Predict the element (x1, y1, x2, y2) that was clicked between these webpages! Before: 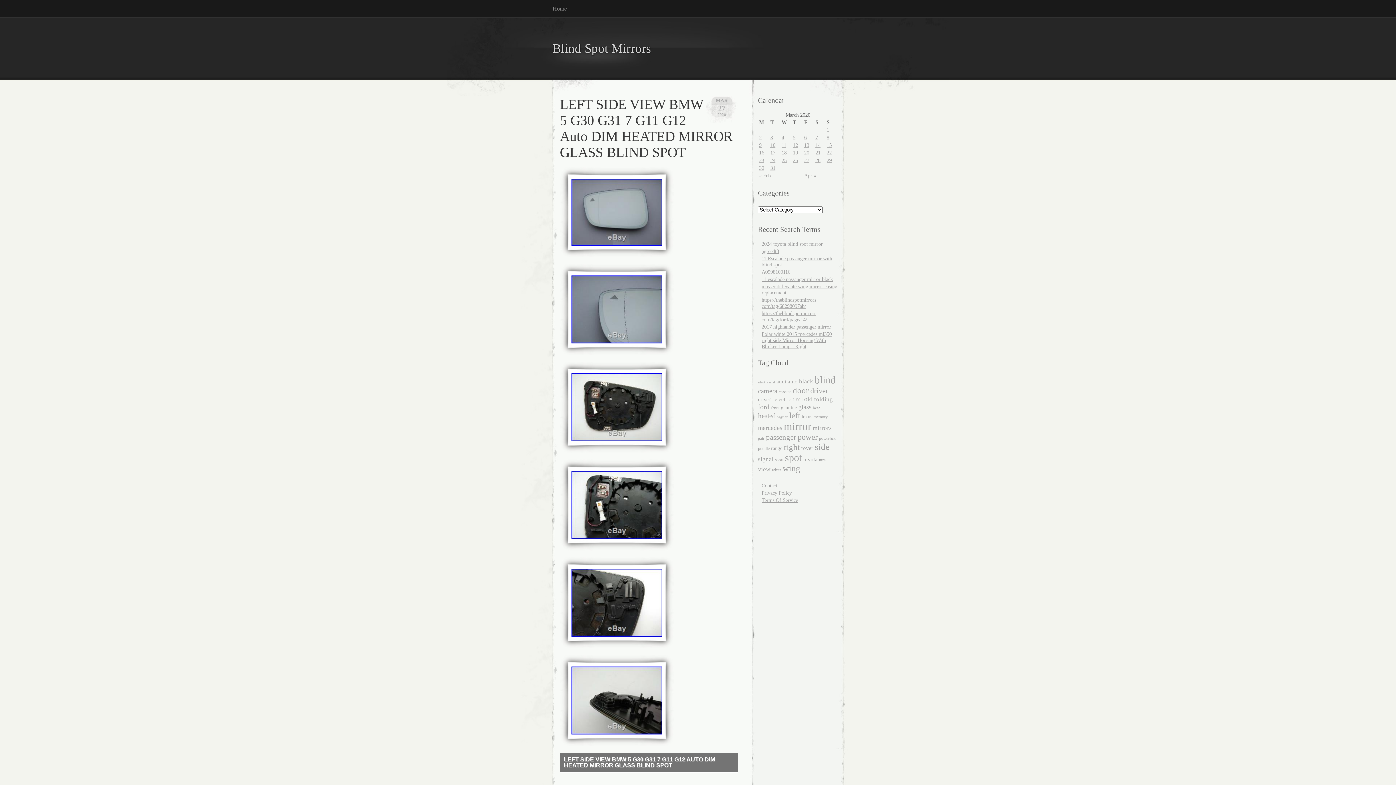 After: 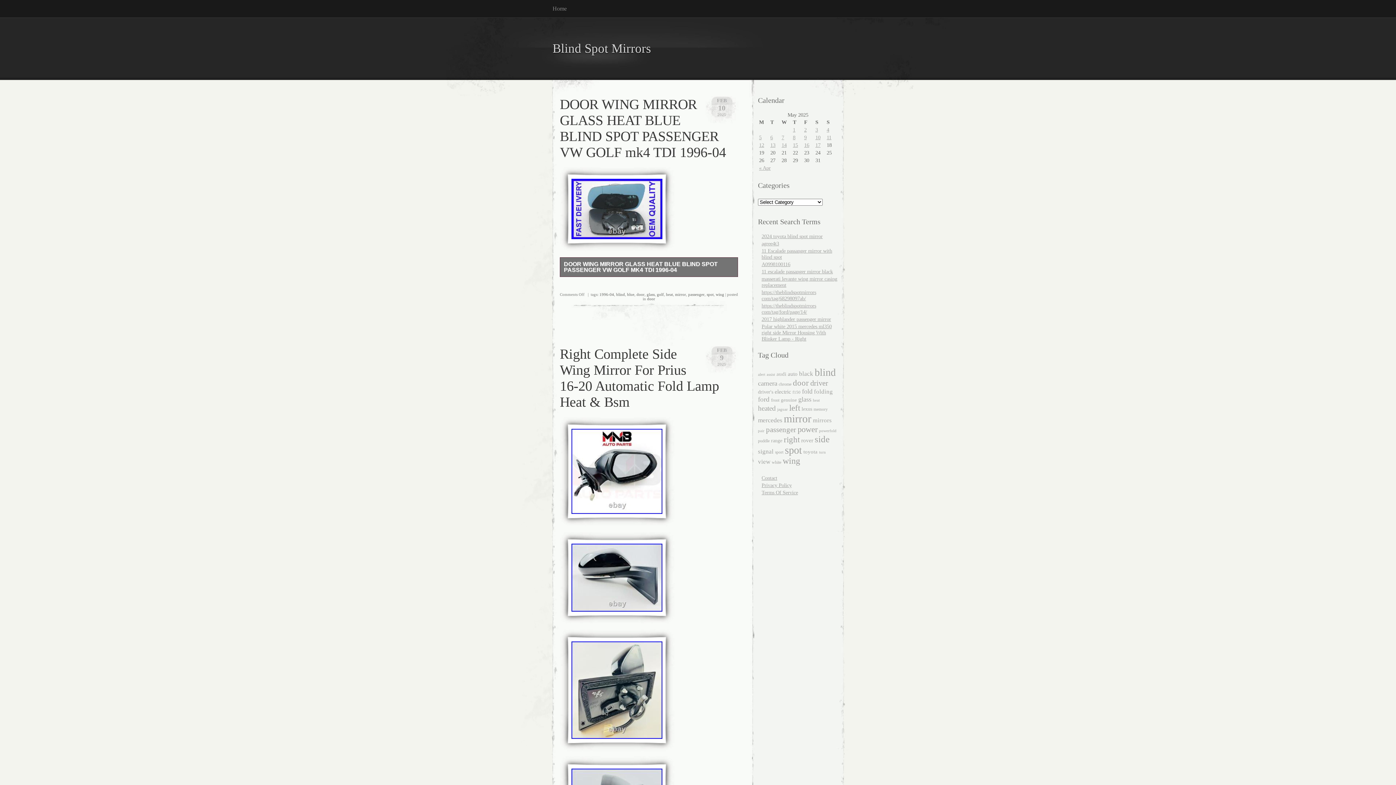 Action: label: heat bbox: (813, 405, 820, 410)